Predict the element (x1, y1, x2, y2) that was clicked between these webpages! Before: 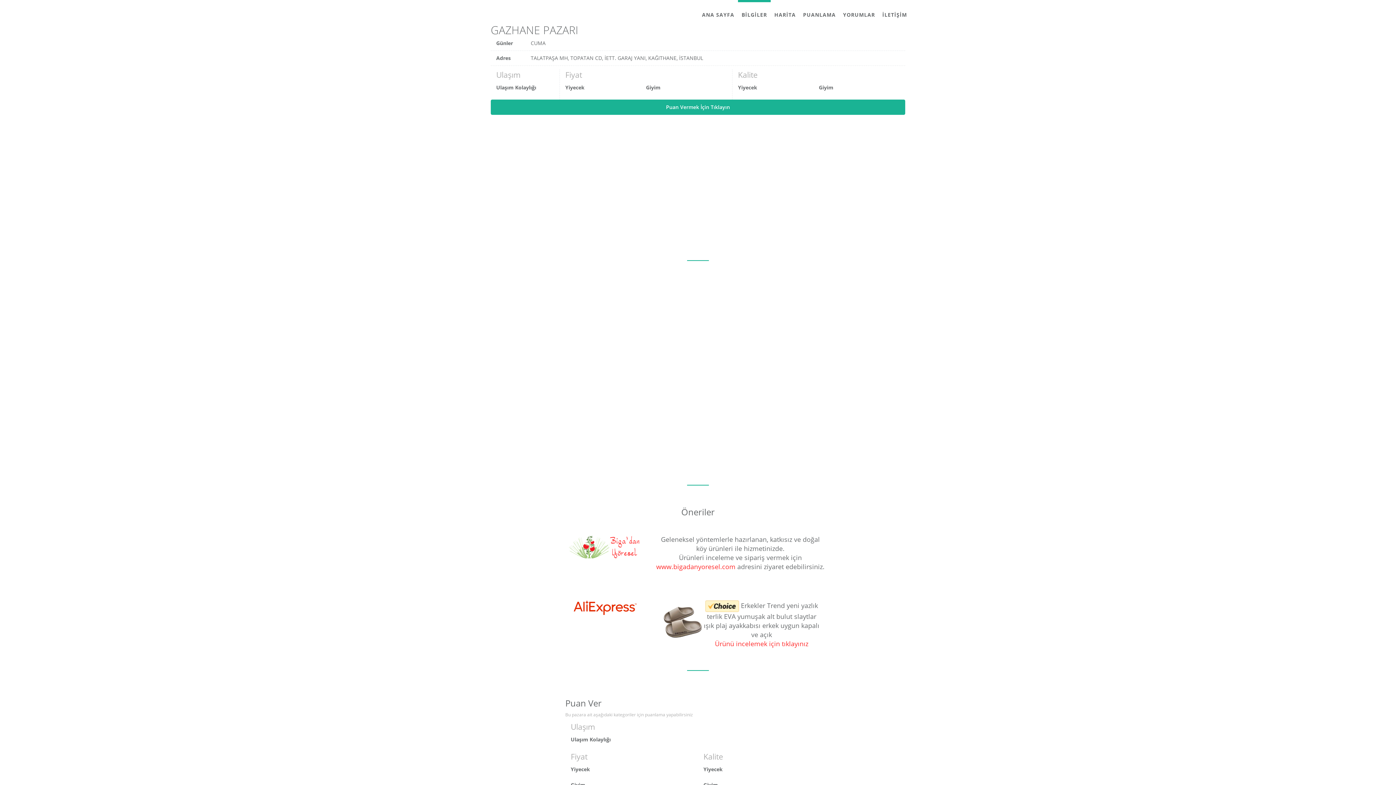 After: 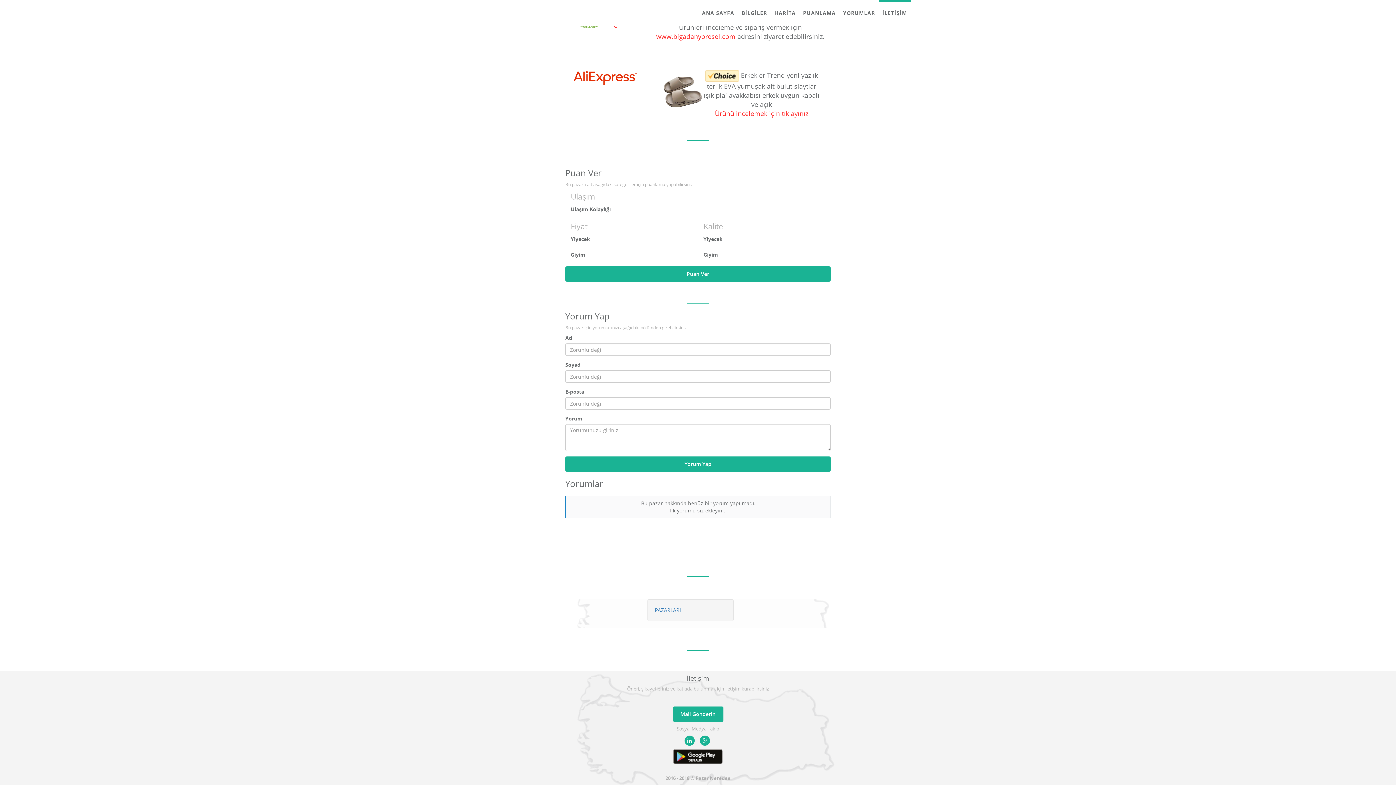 Action: label: Puan Vermek İçin Tıklayın bbox: (490, 99, 905, 114)